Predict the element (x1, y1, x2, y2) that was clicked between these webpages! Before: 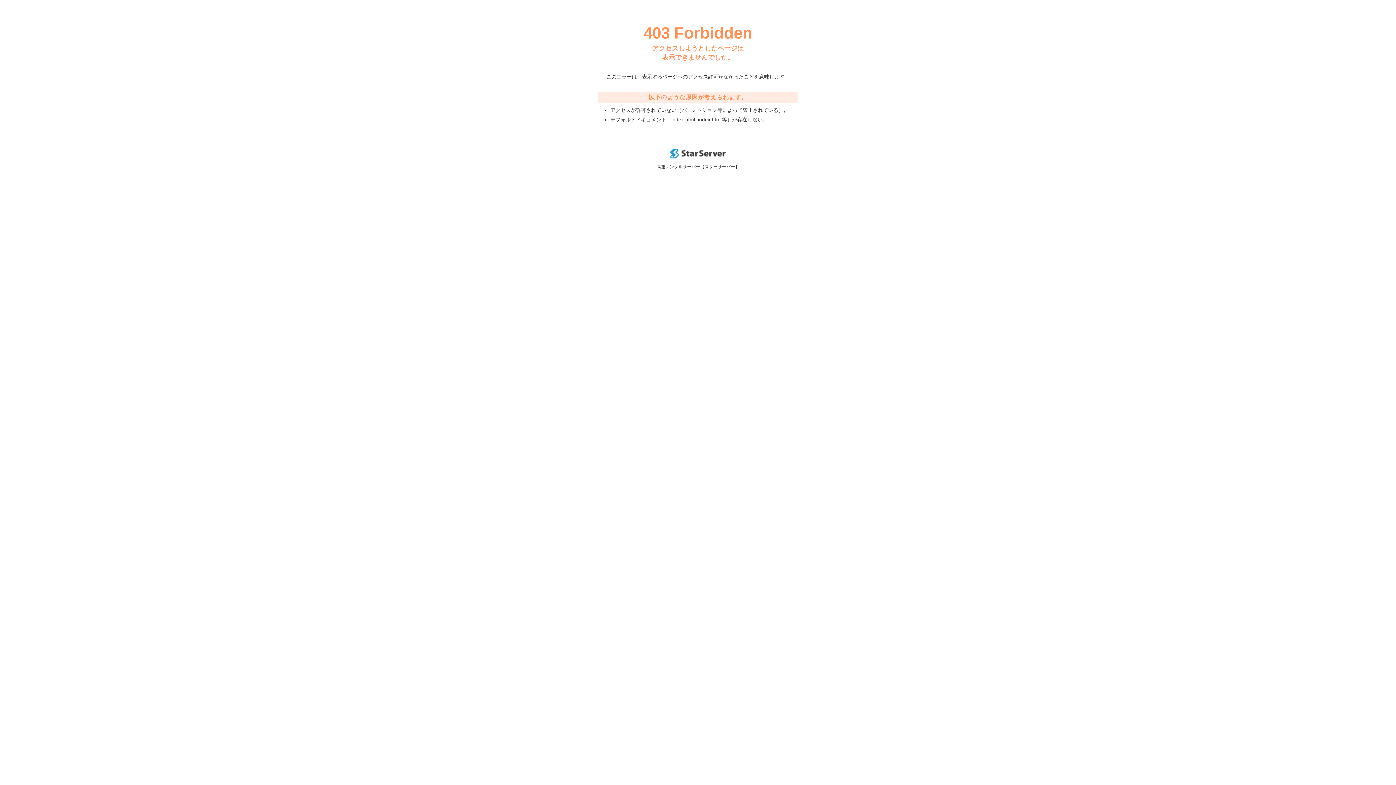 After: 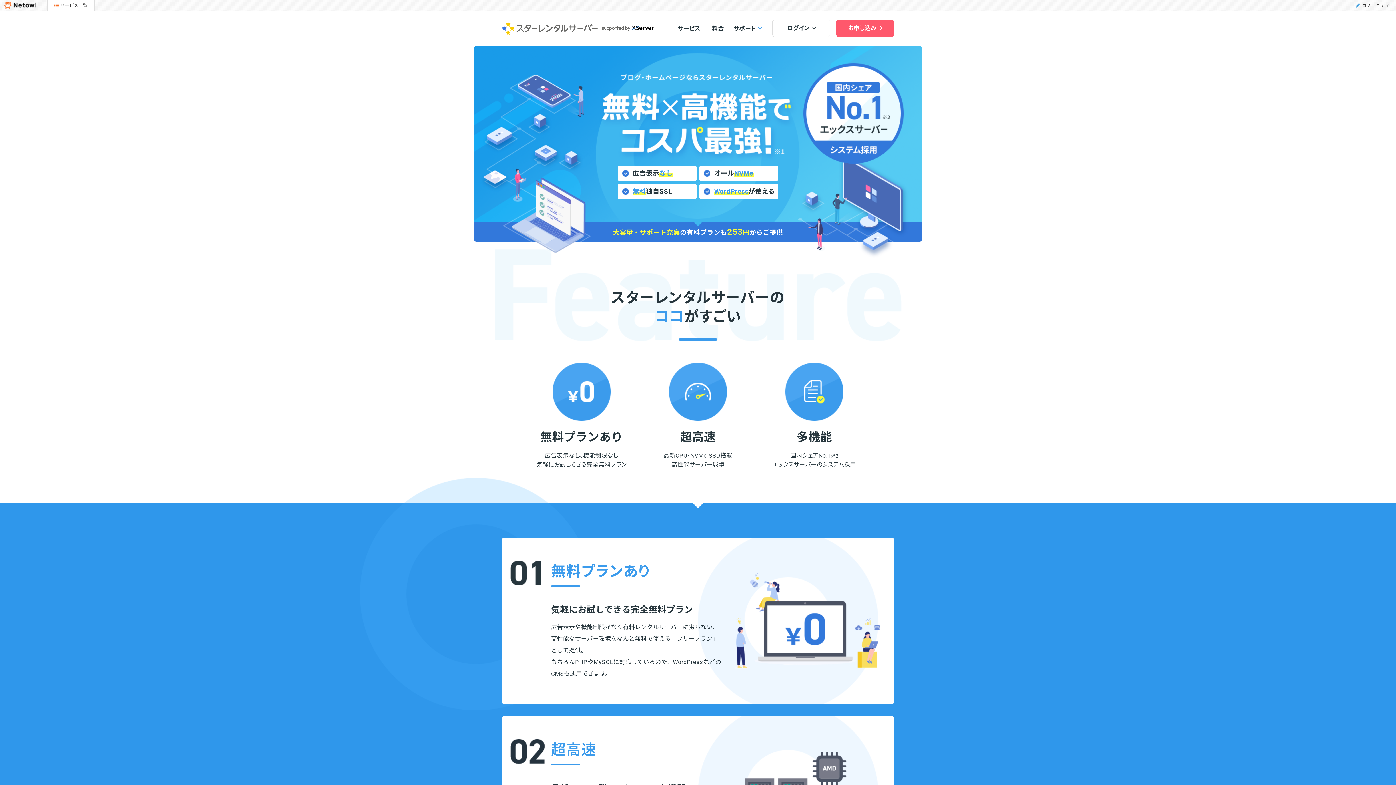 Action: bbox: (670, 153, 725, 159)